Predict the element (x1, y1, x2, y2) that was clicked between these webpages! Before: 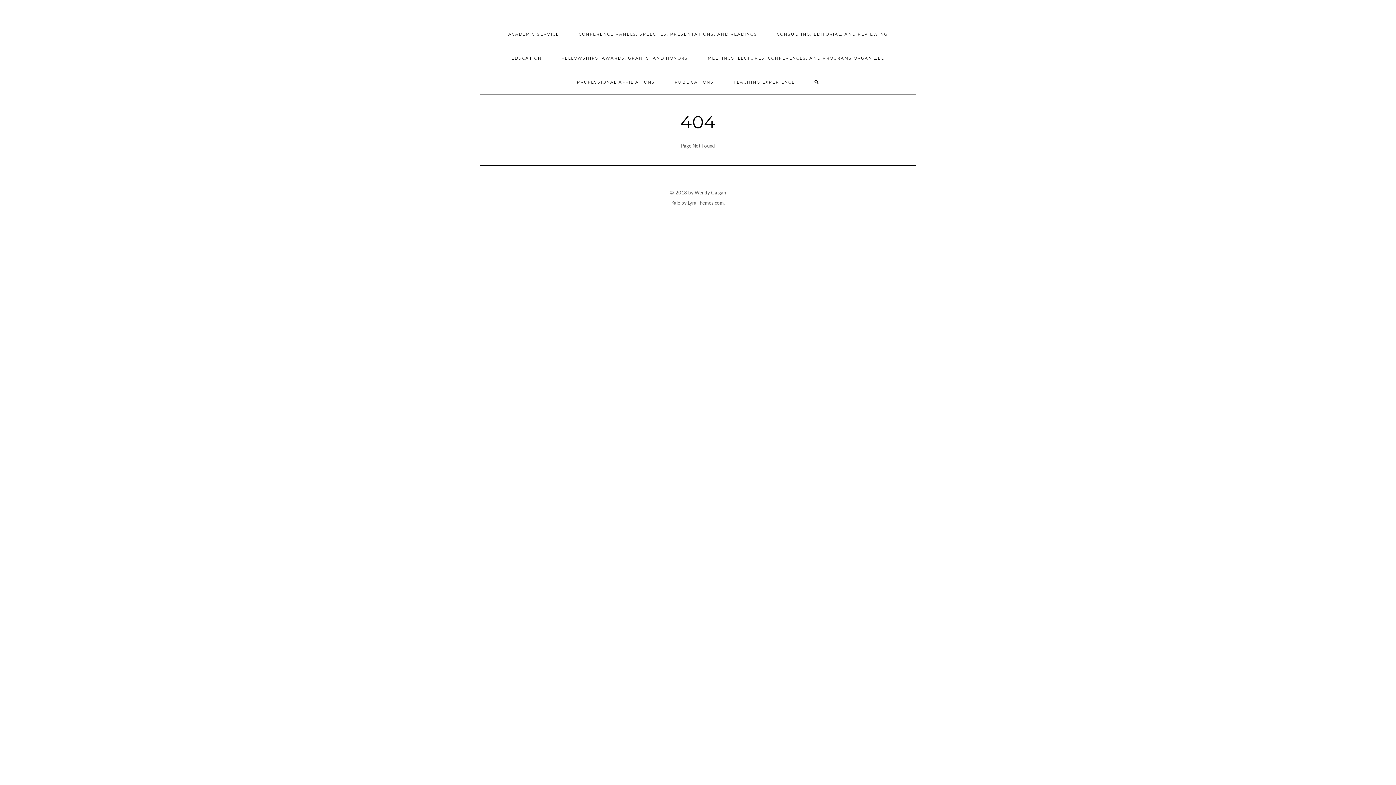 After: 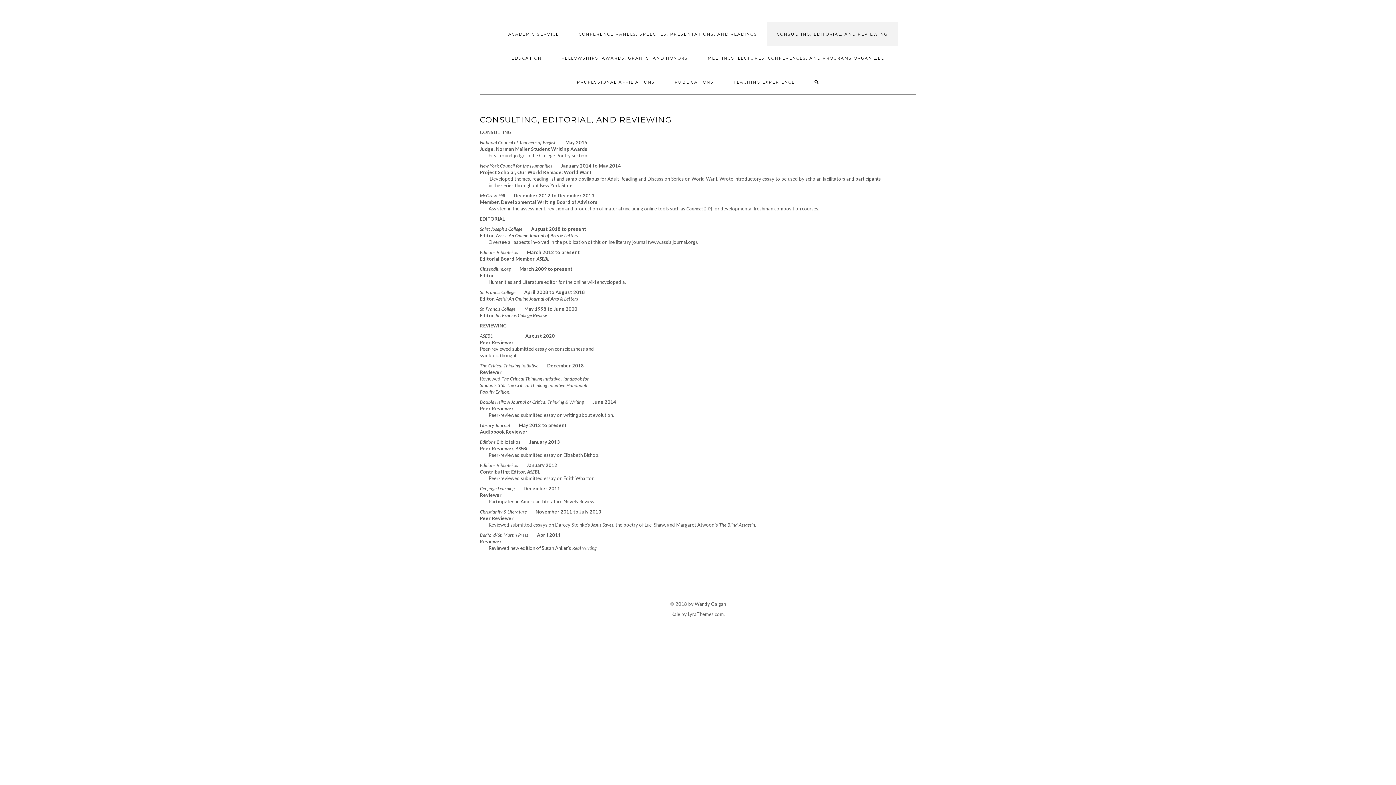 Action: bbox: (767, 22, 897, 46) label: CONSULTING, EDITORIAL, AND REVIEWING